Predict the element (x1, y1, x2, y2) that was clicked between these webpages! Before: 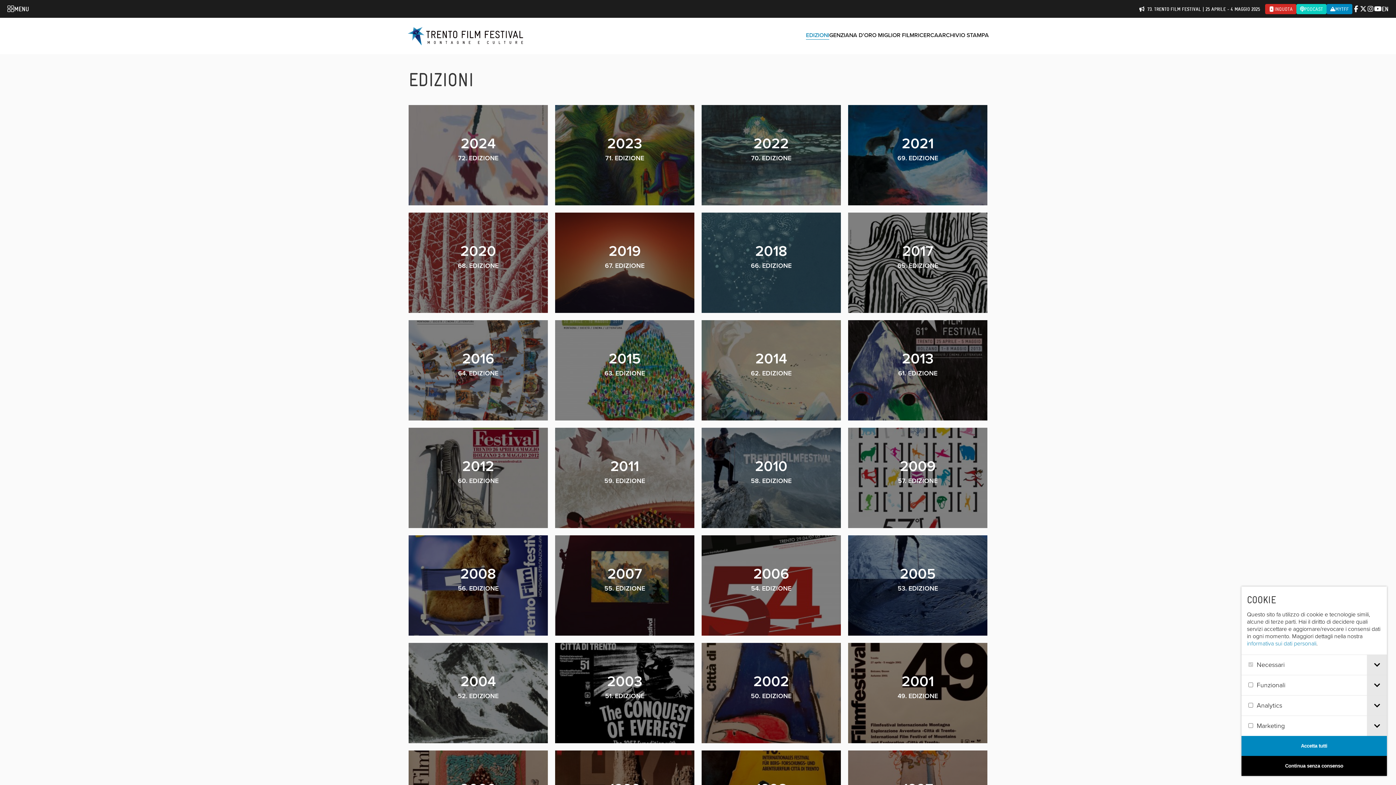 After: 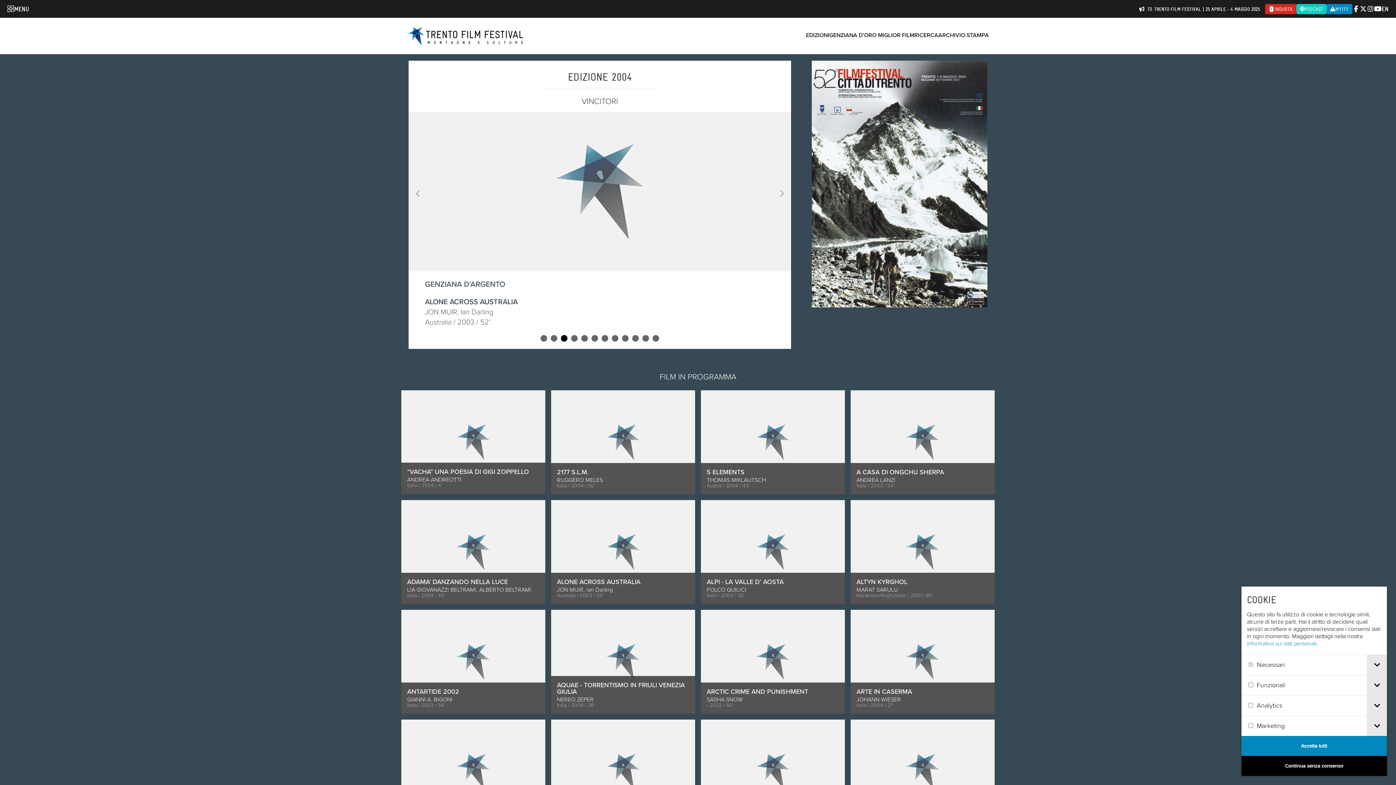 Action: bbox: (408, 643, 547, 743) label: 2004
52. EDIZIONE